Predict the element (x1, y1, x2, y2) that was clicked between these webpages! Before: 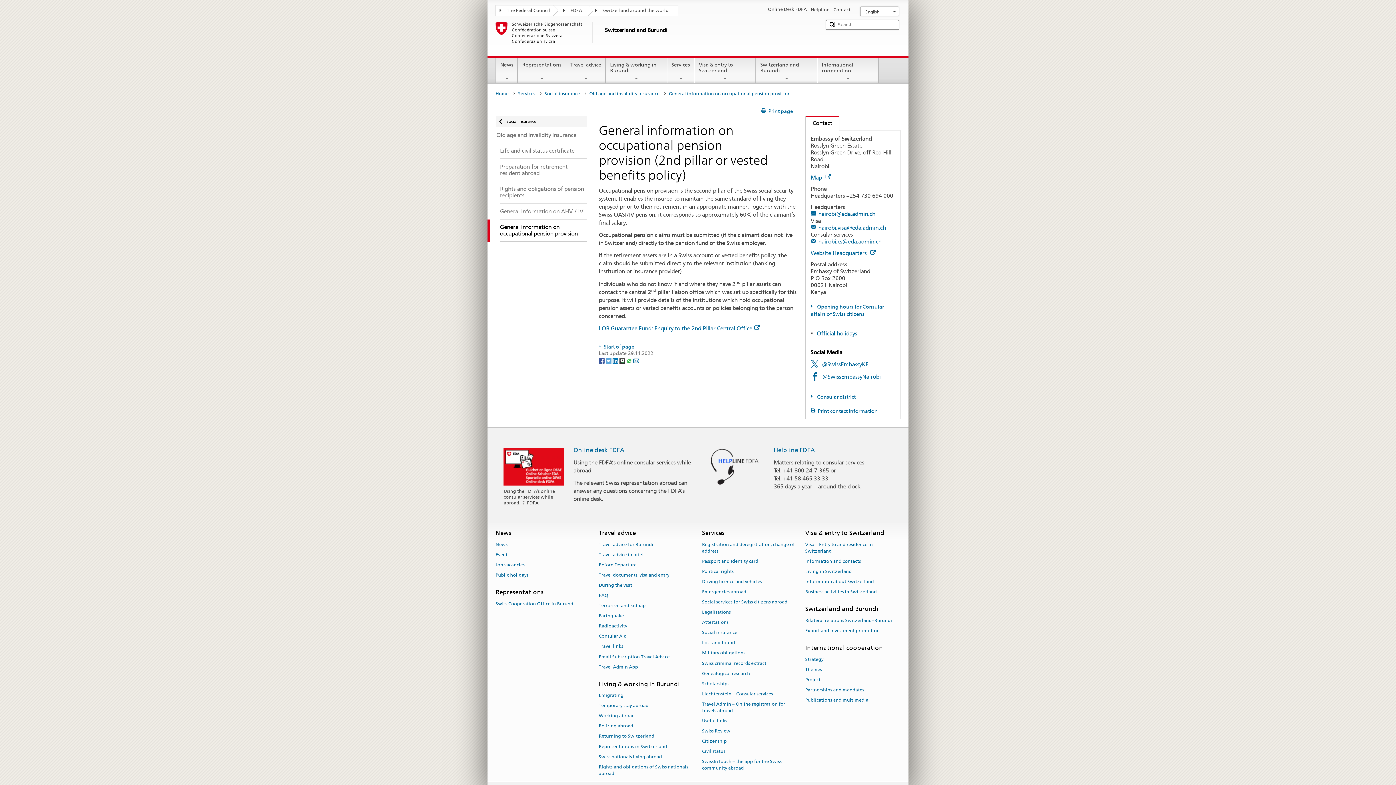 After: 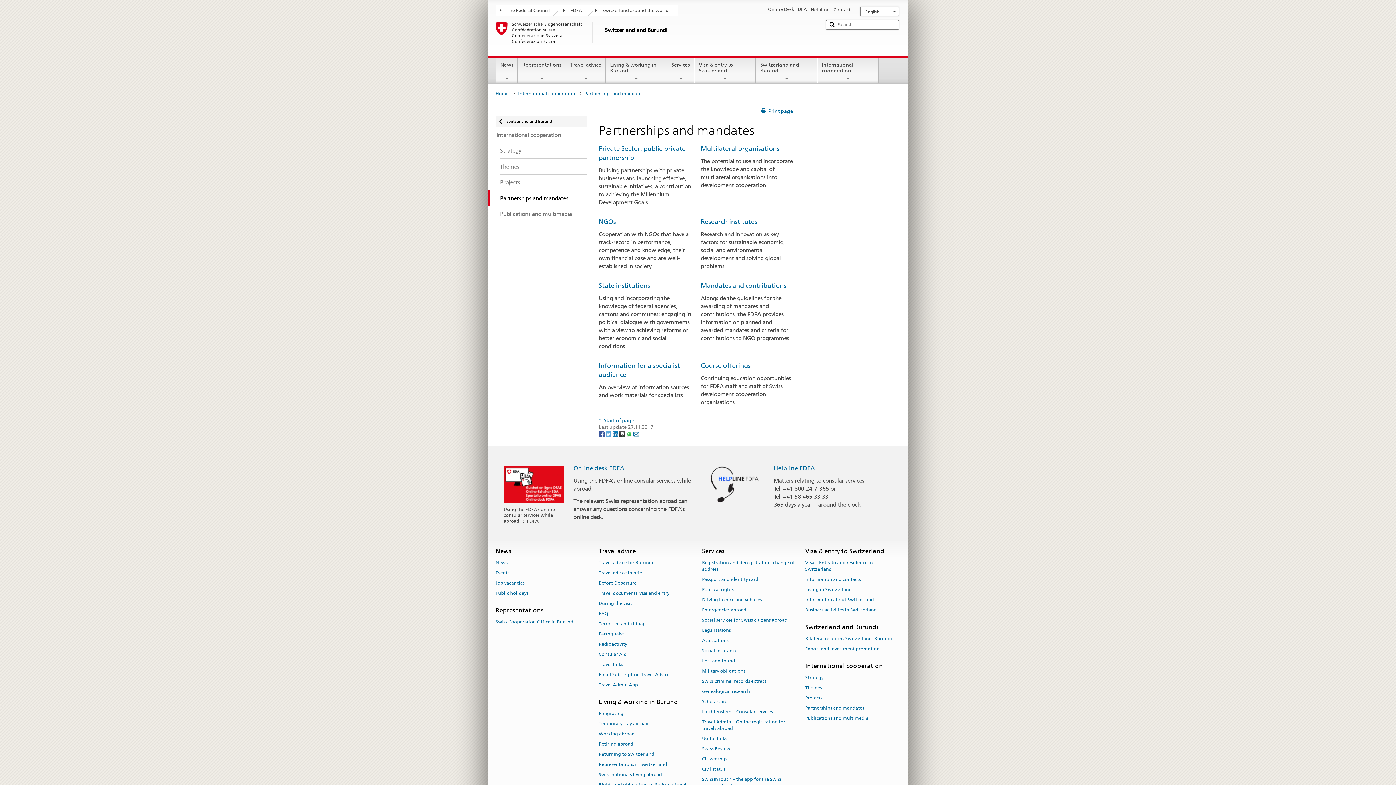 Action: bbox: (805, 685, 864, 695) label: Partnerships and mandates